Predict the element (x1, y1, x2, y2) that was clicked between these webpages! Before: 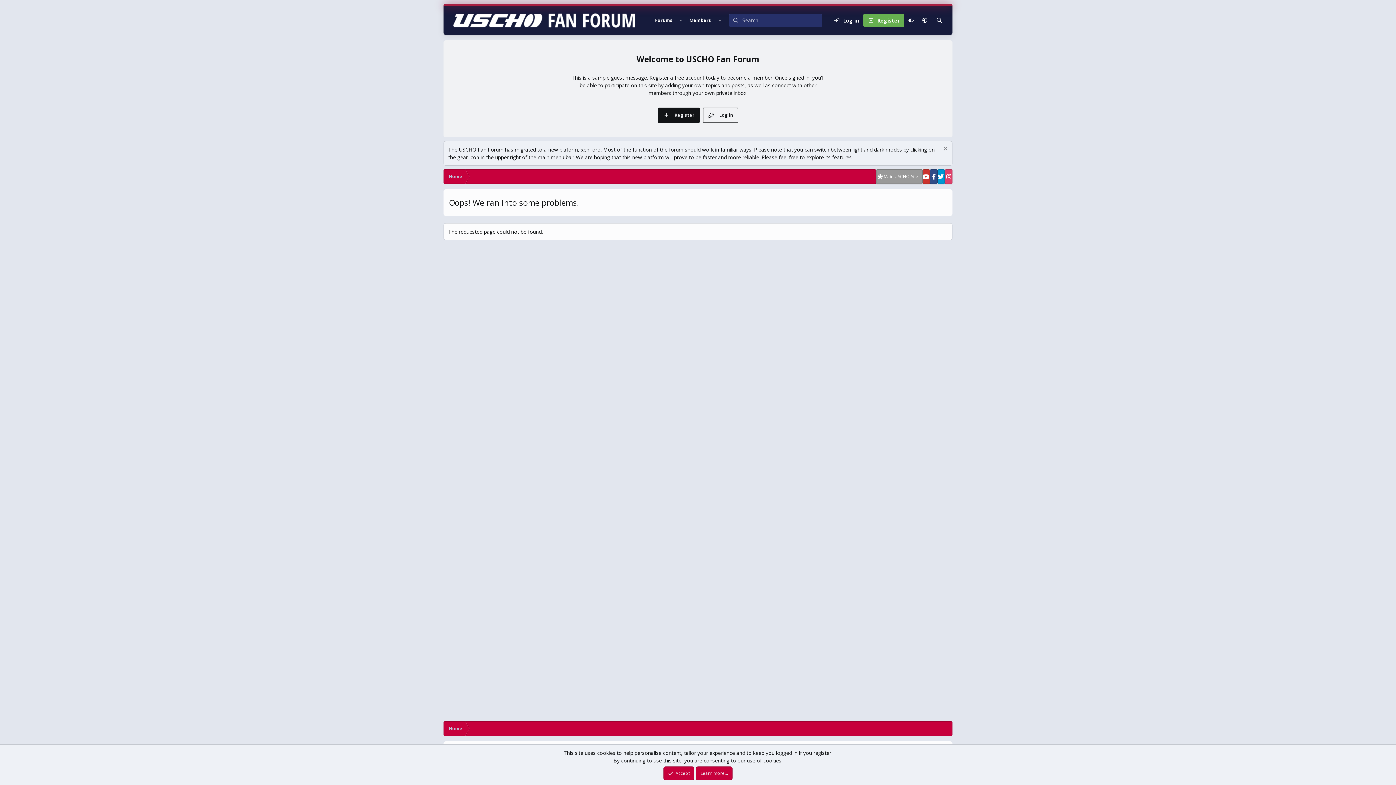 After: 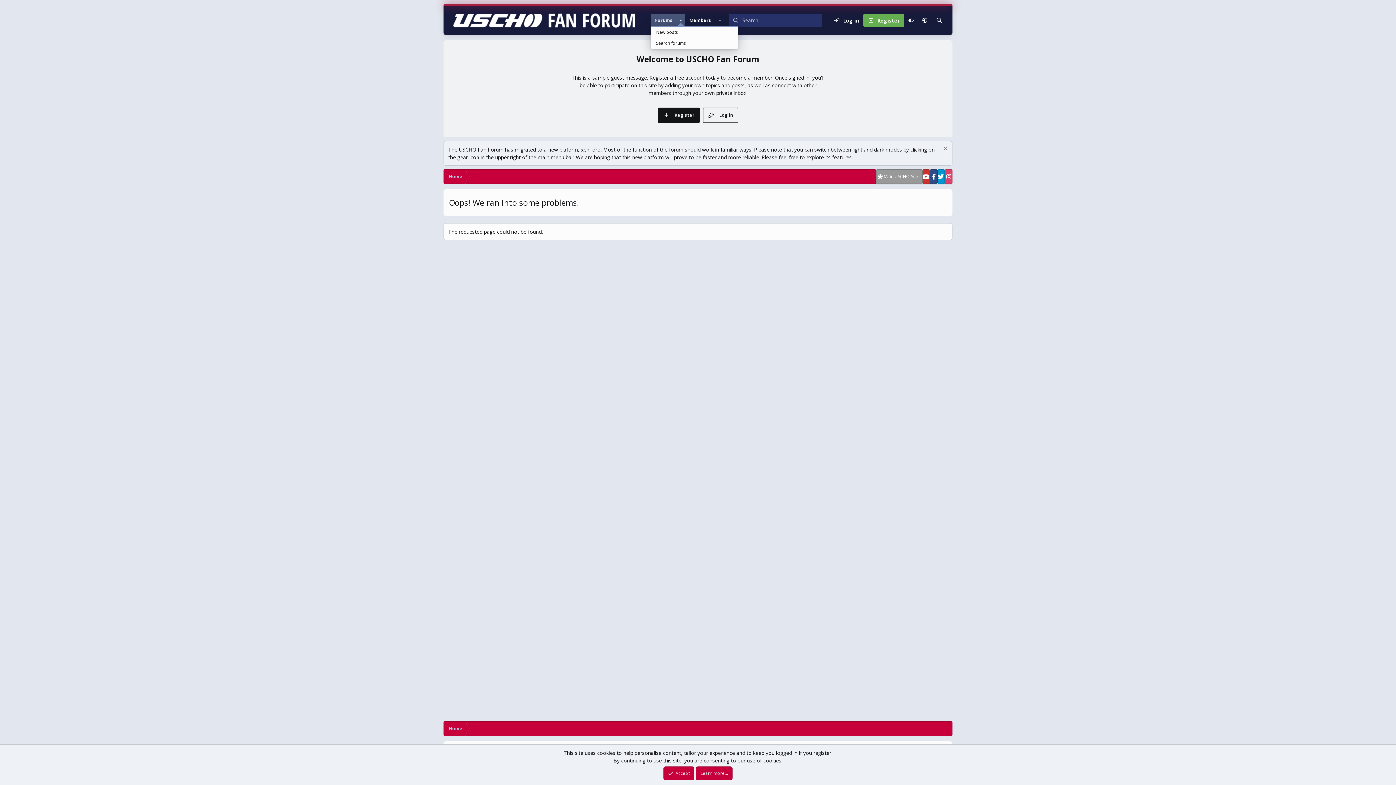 Action: label: Toggle expanded bbox: (677, 13, 685, 26)